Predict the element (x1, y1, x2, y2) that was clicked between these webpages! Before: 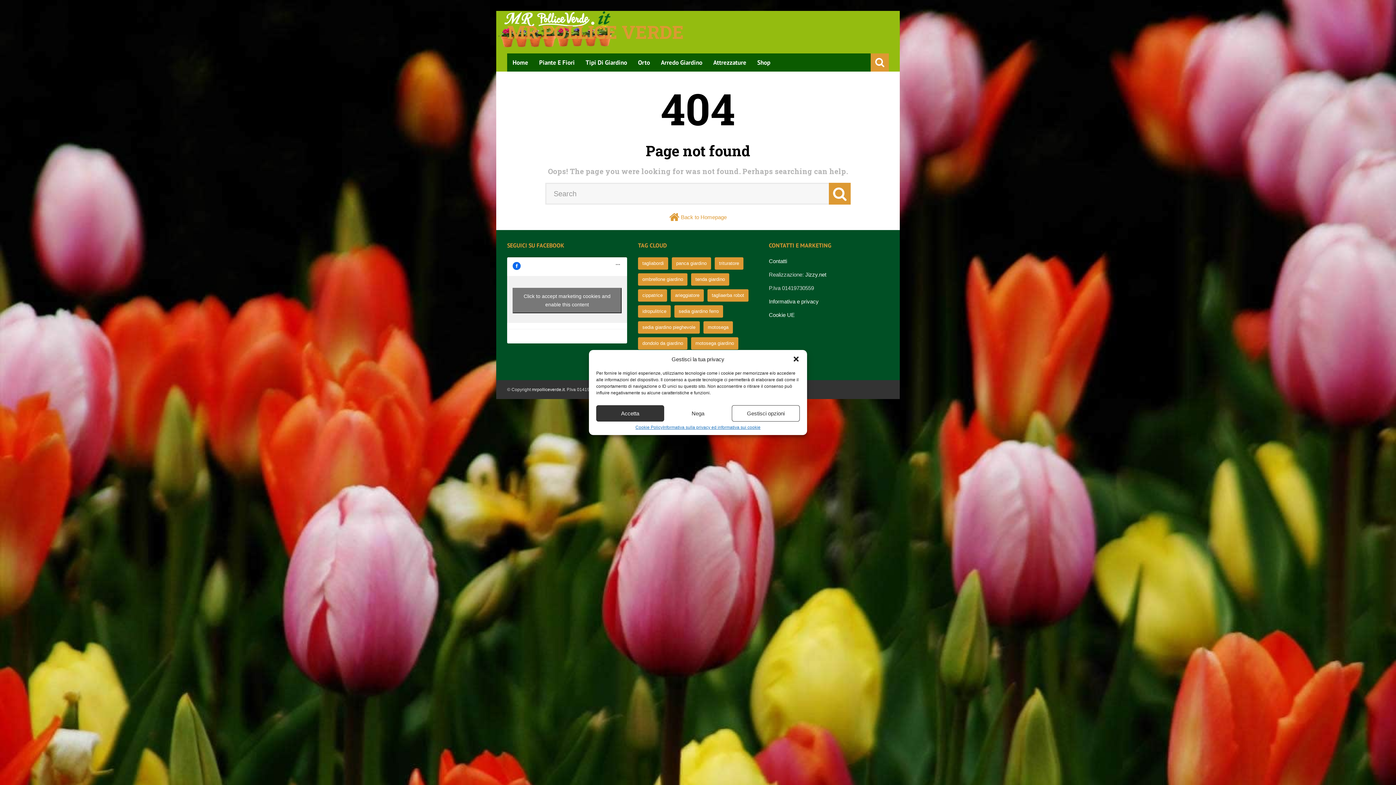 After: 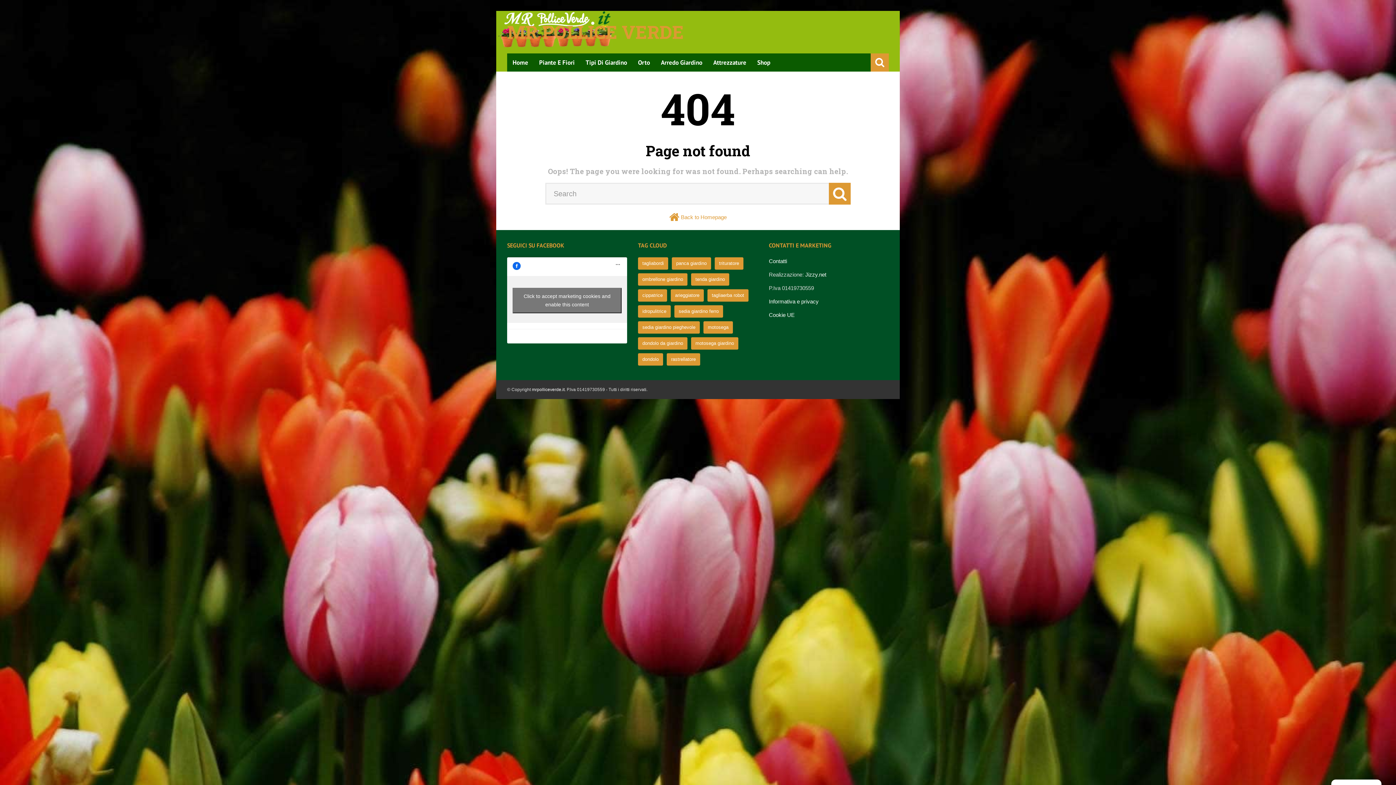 Action: label: Chiudi la finestra di dialogo bbox: (792, 355, 799, 362)